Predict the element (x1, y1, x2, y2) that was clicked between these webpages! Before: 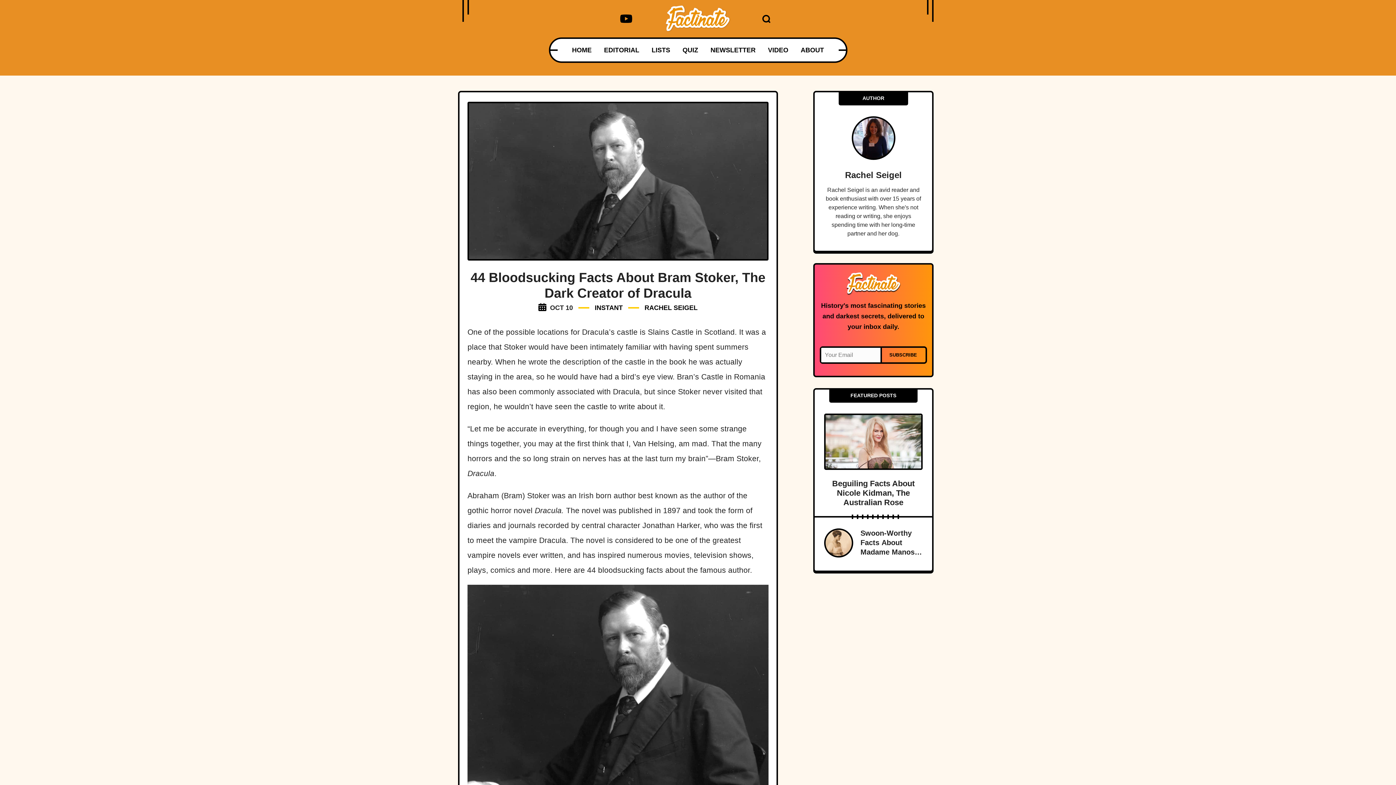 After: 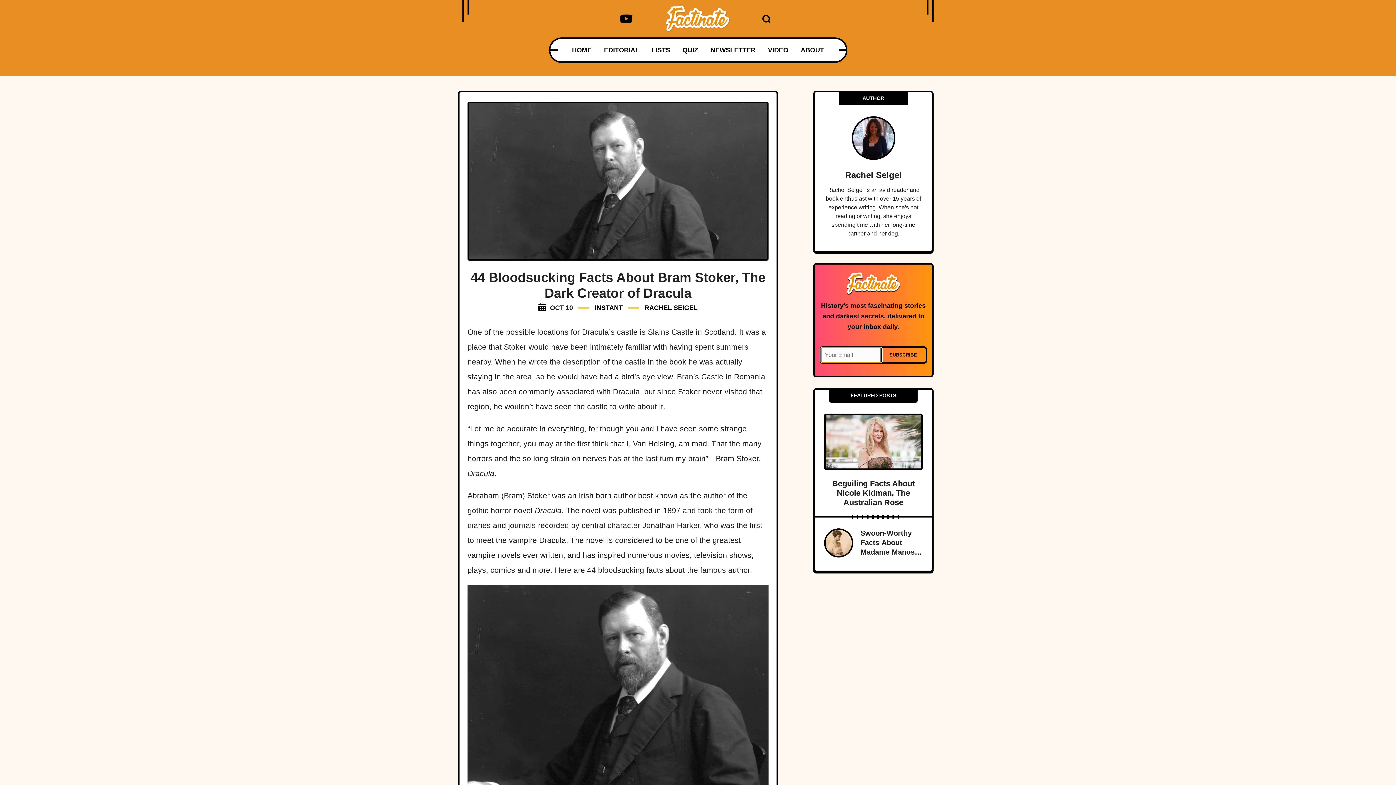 Action: label: SUBSCRIBE bbox: (880, 348, 924, 362)